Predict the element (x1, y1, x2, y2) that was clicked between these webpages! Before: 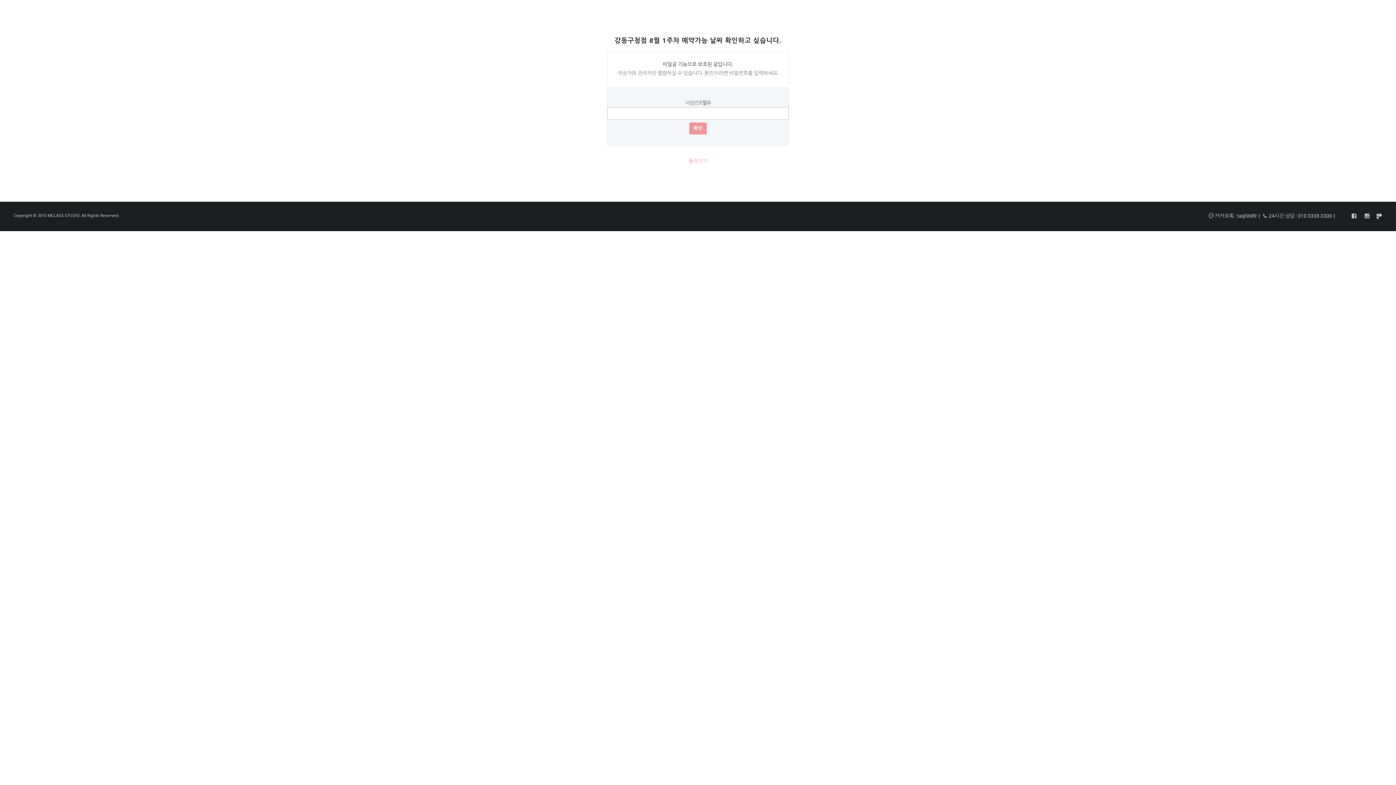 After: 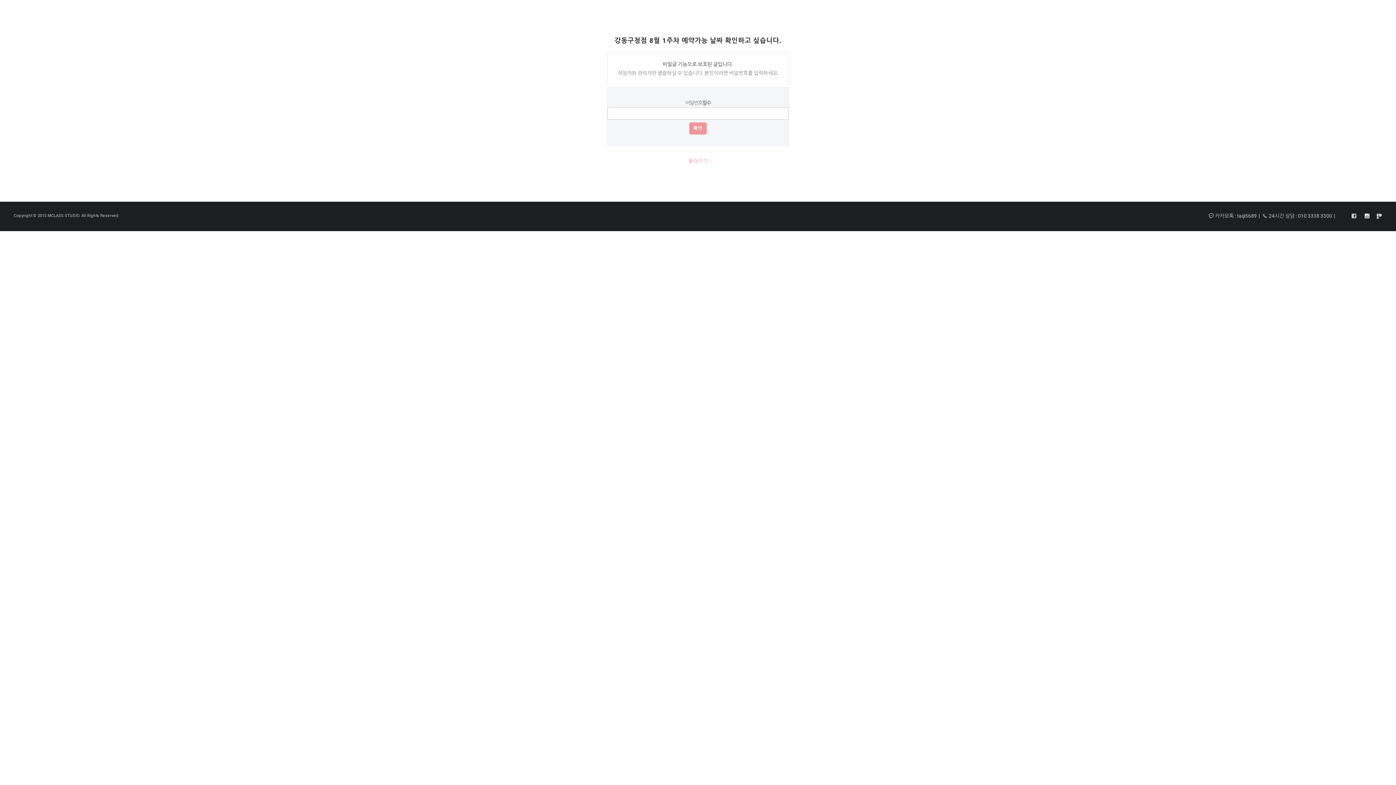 Action: bbox: (1364, 212, 1371, 220)